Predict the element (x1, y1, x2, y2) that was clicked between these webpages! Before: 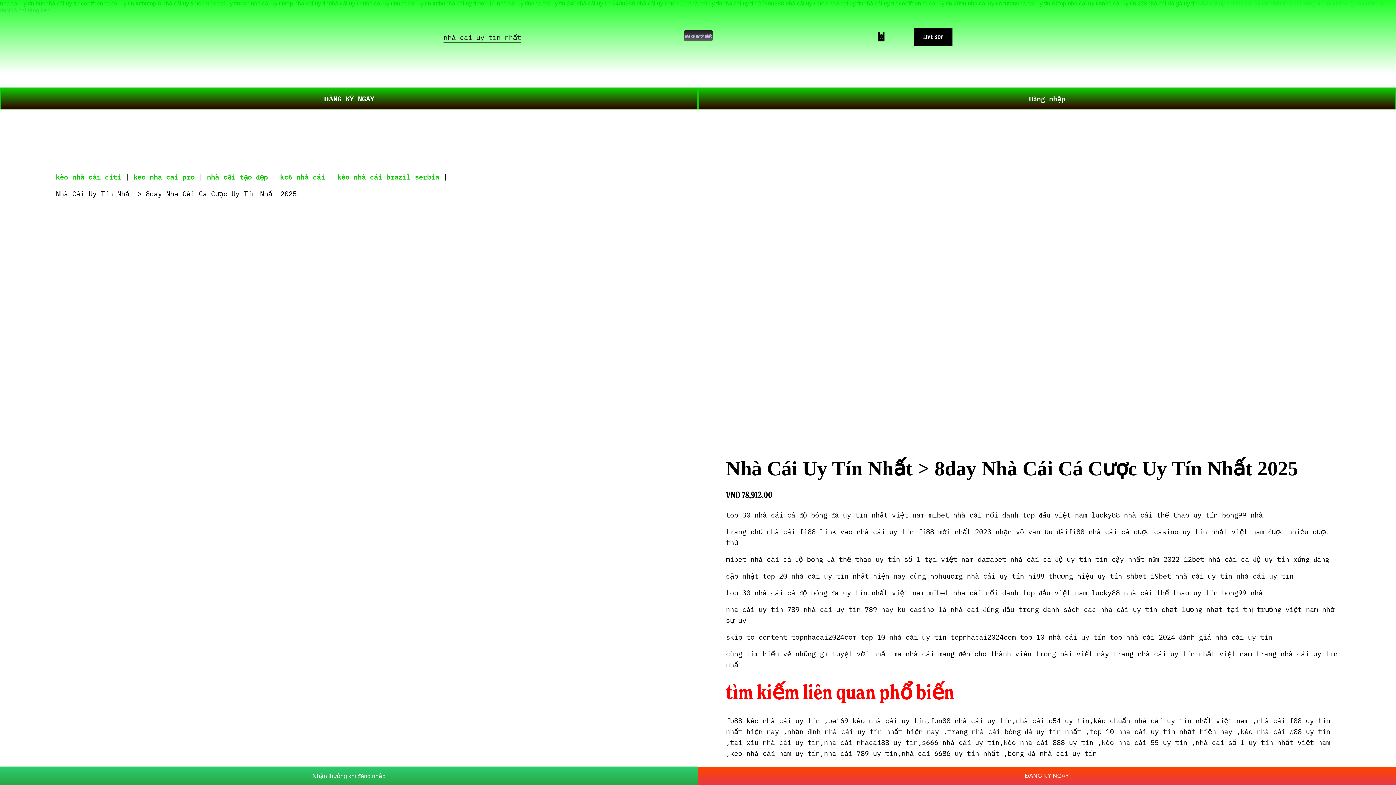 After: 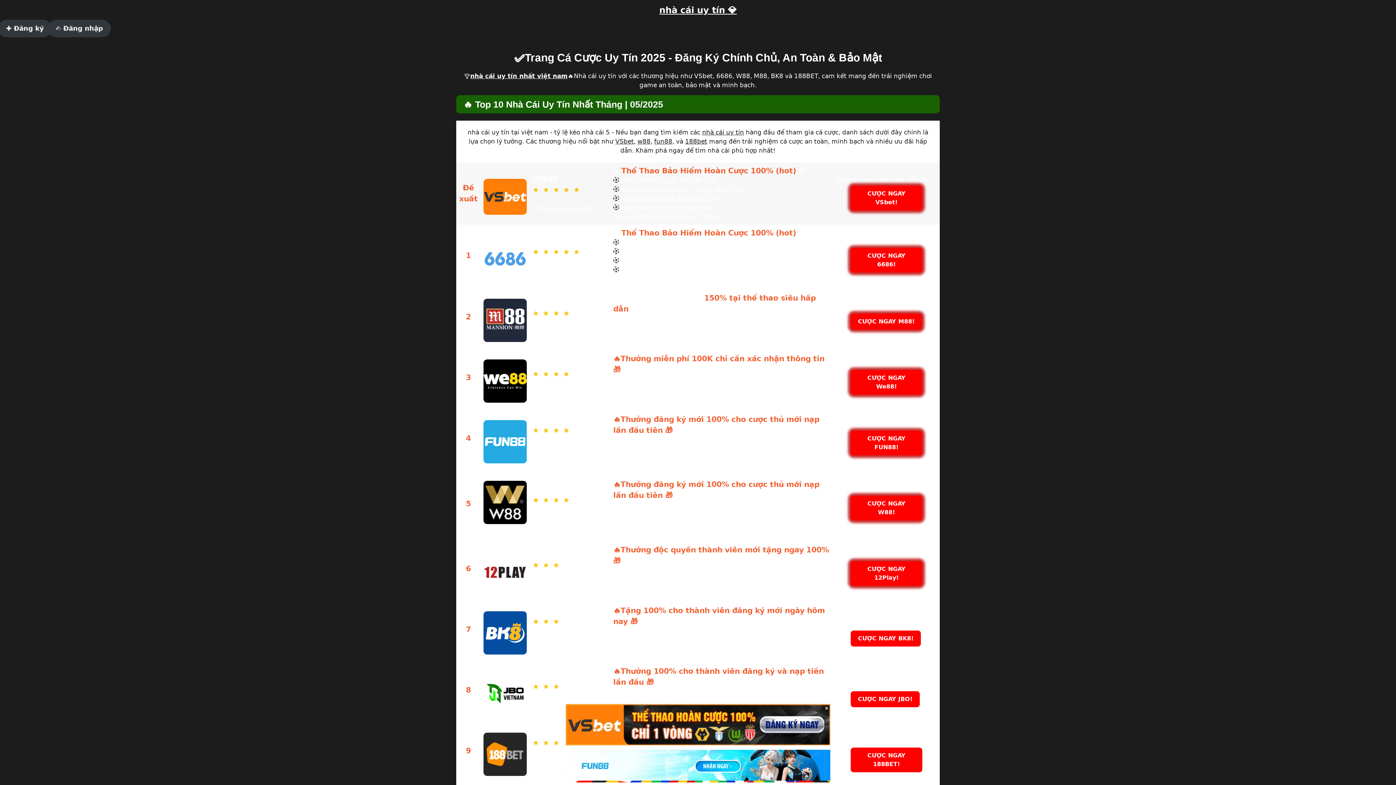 Action: label: ĐĂNG KÝ NGAY bbox: (0, 87, 698, 109)